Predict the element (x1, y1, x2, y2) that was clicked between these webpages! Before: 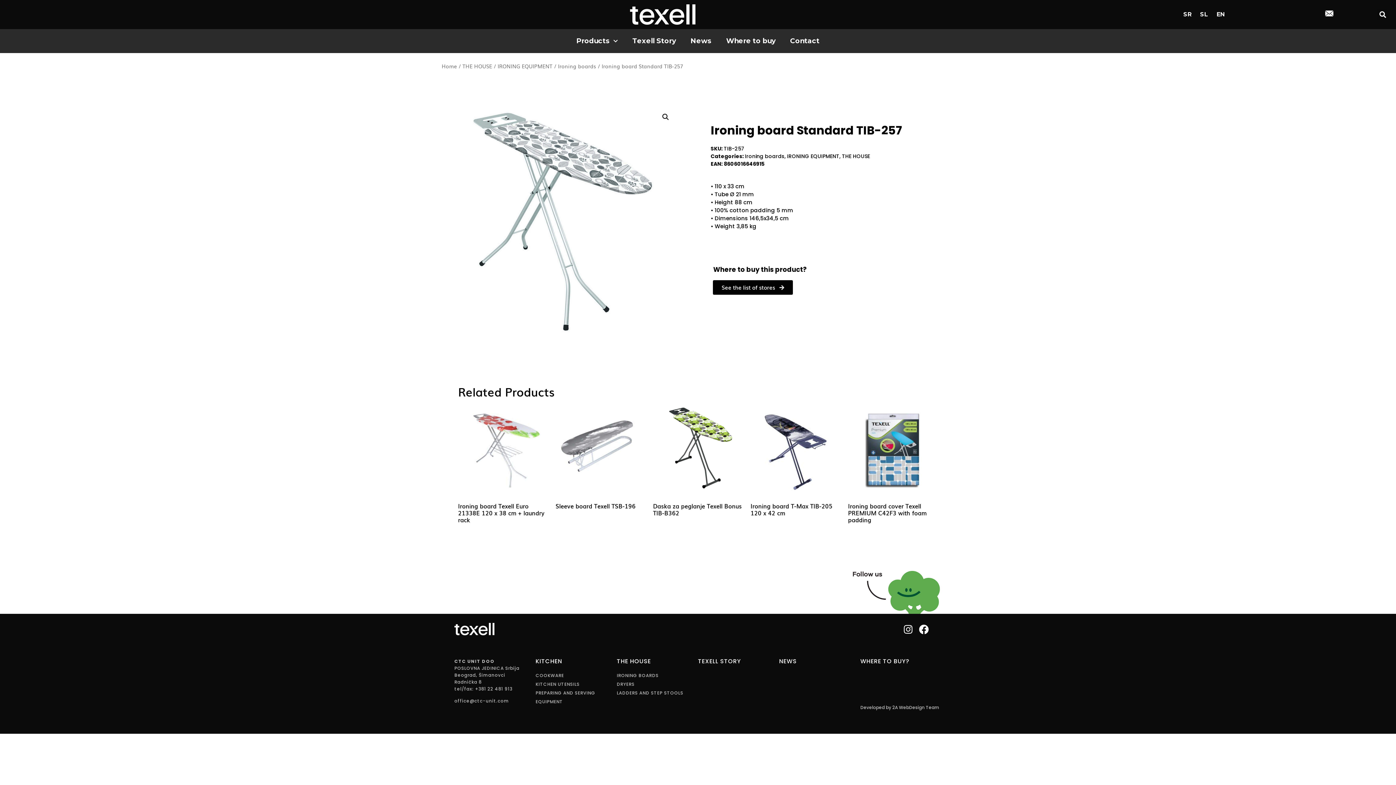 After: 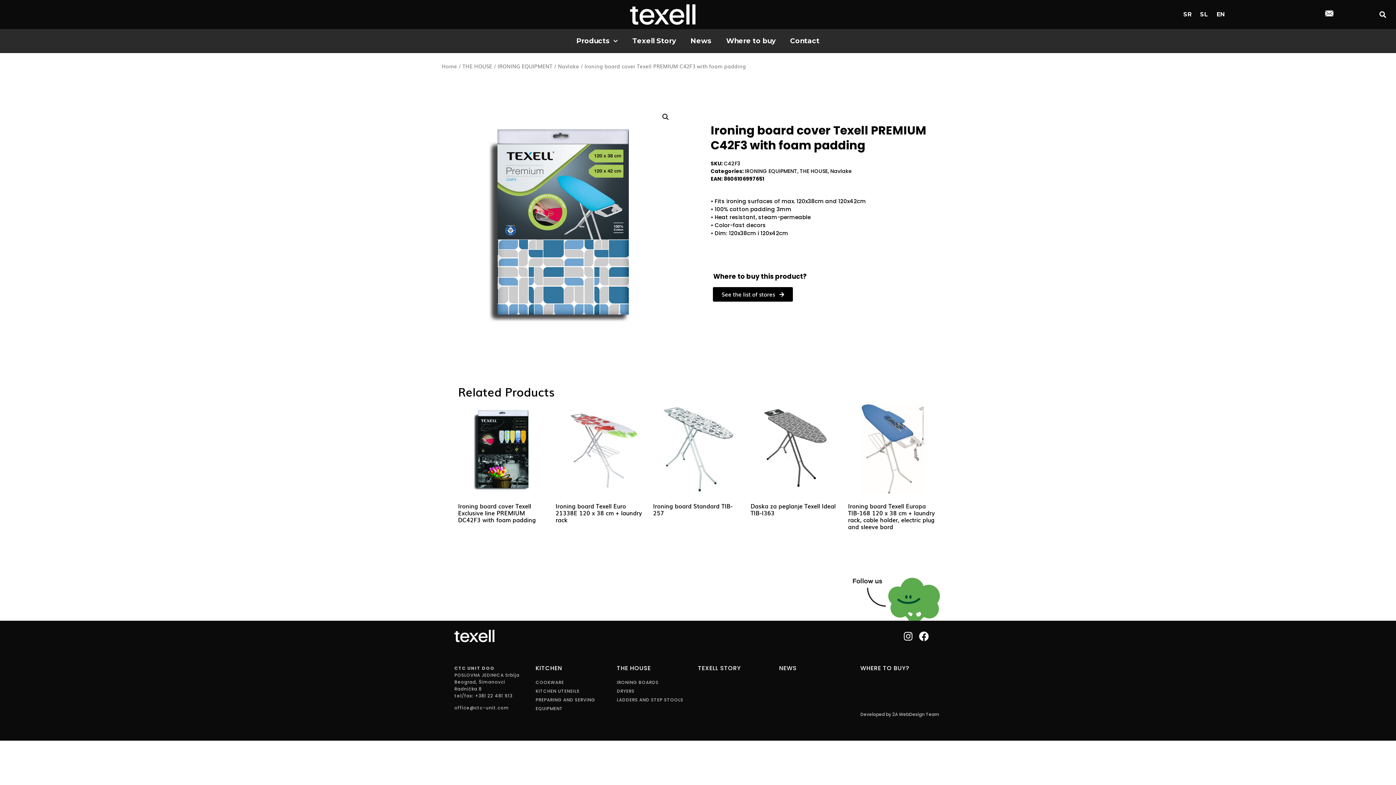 Action: bbox: (848, 404, 938, 526) label: Ironing board cover Texell PREMIUM C42F3 with foam padding